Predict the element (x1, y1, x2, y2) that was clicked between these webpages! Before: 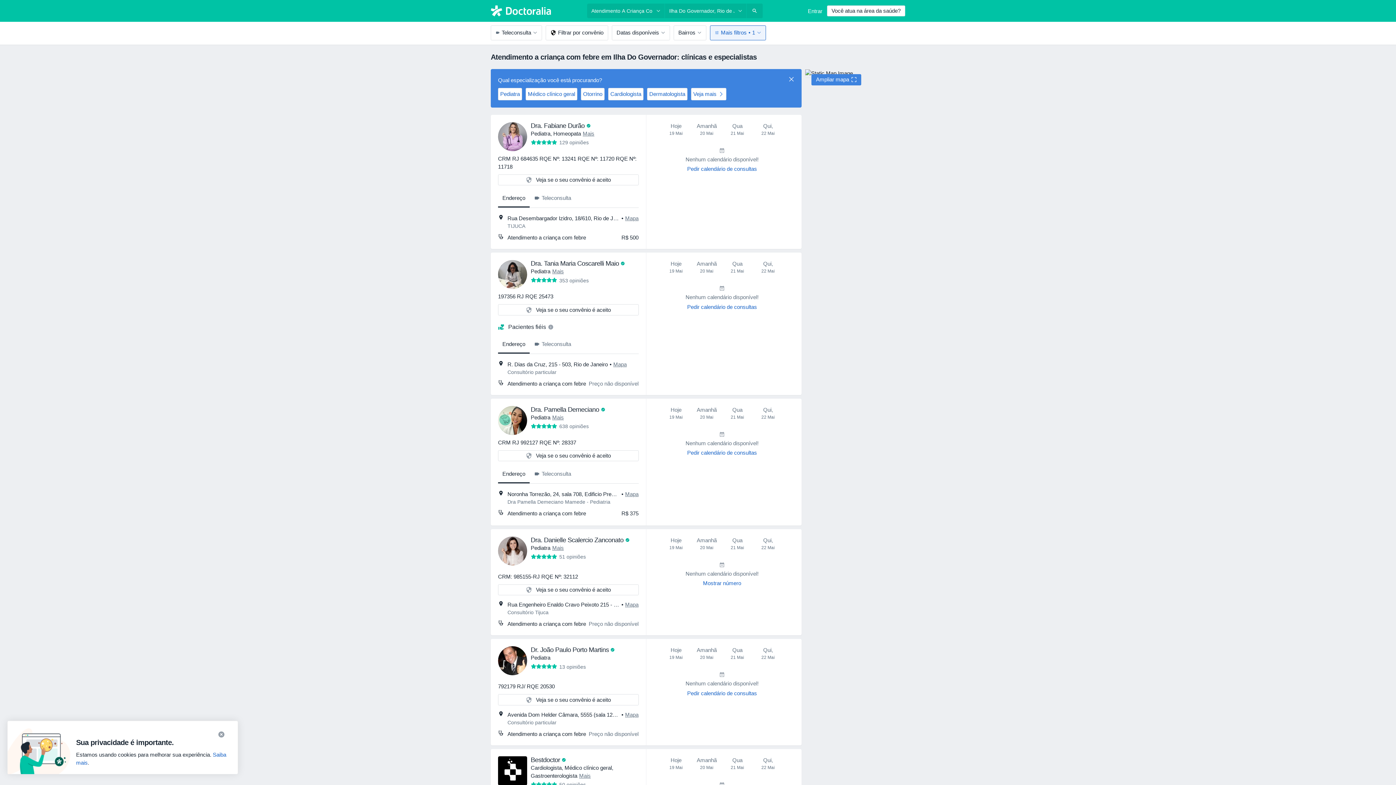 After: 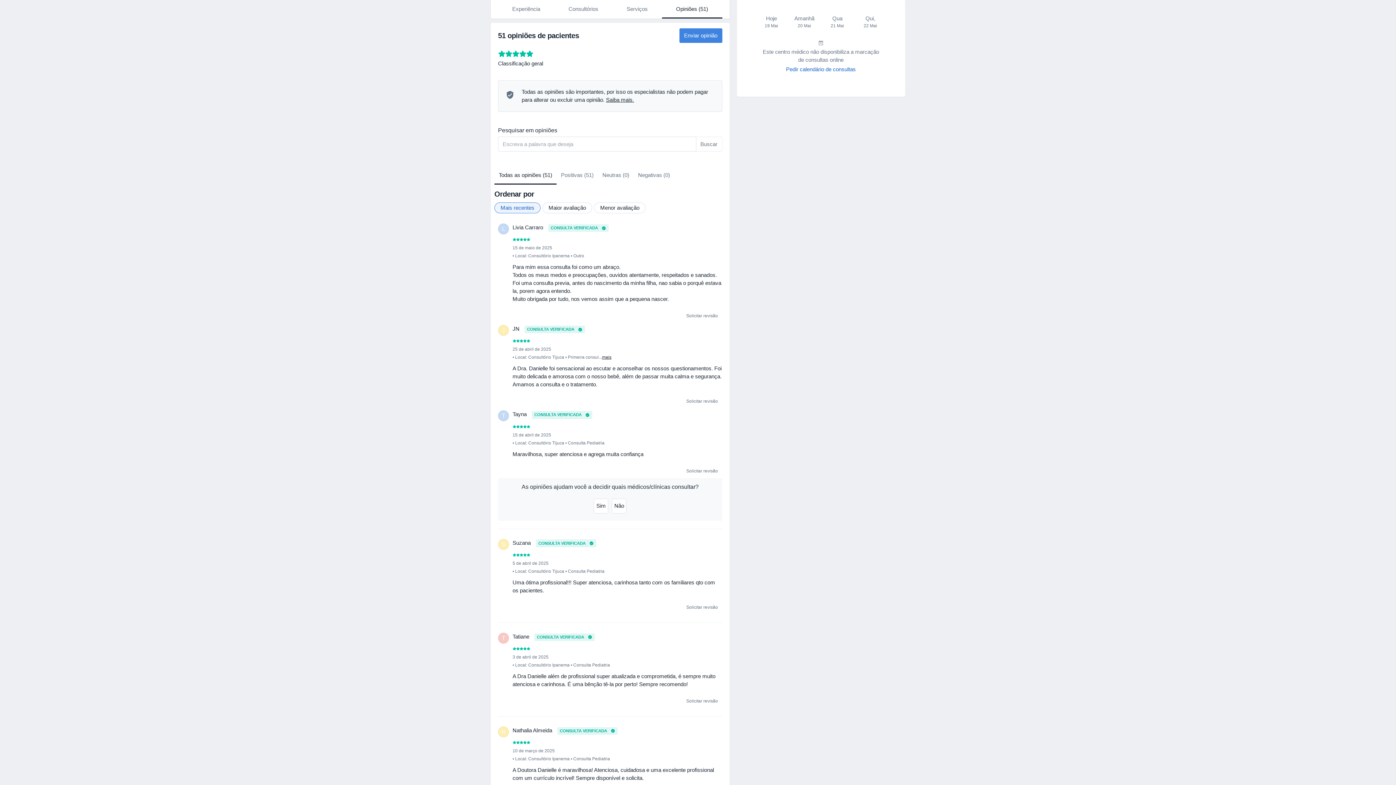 Action: bbox: (530, 554, 585, 560) label: 51 opiniões